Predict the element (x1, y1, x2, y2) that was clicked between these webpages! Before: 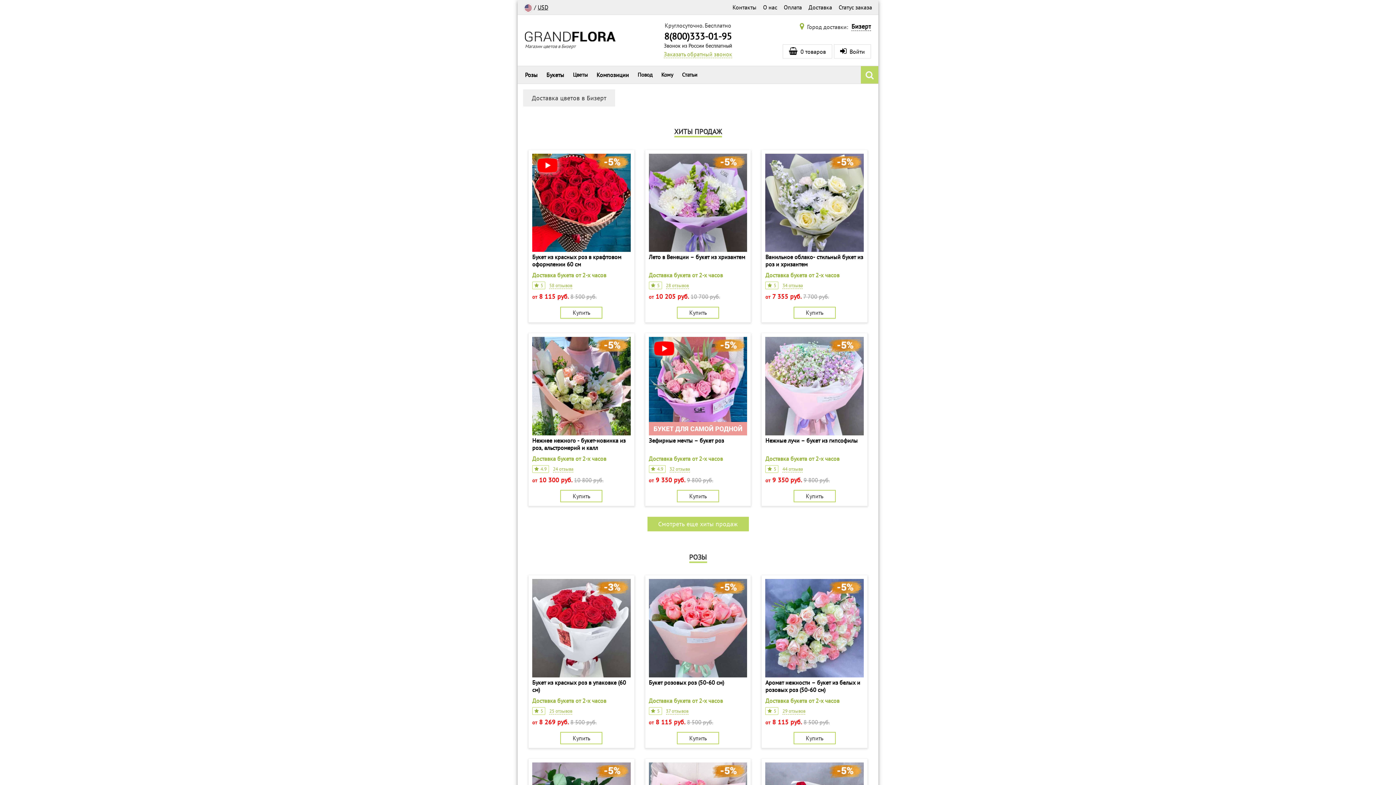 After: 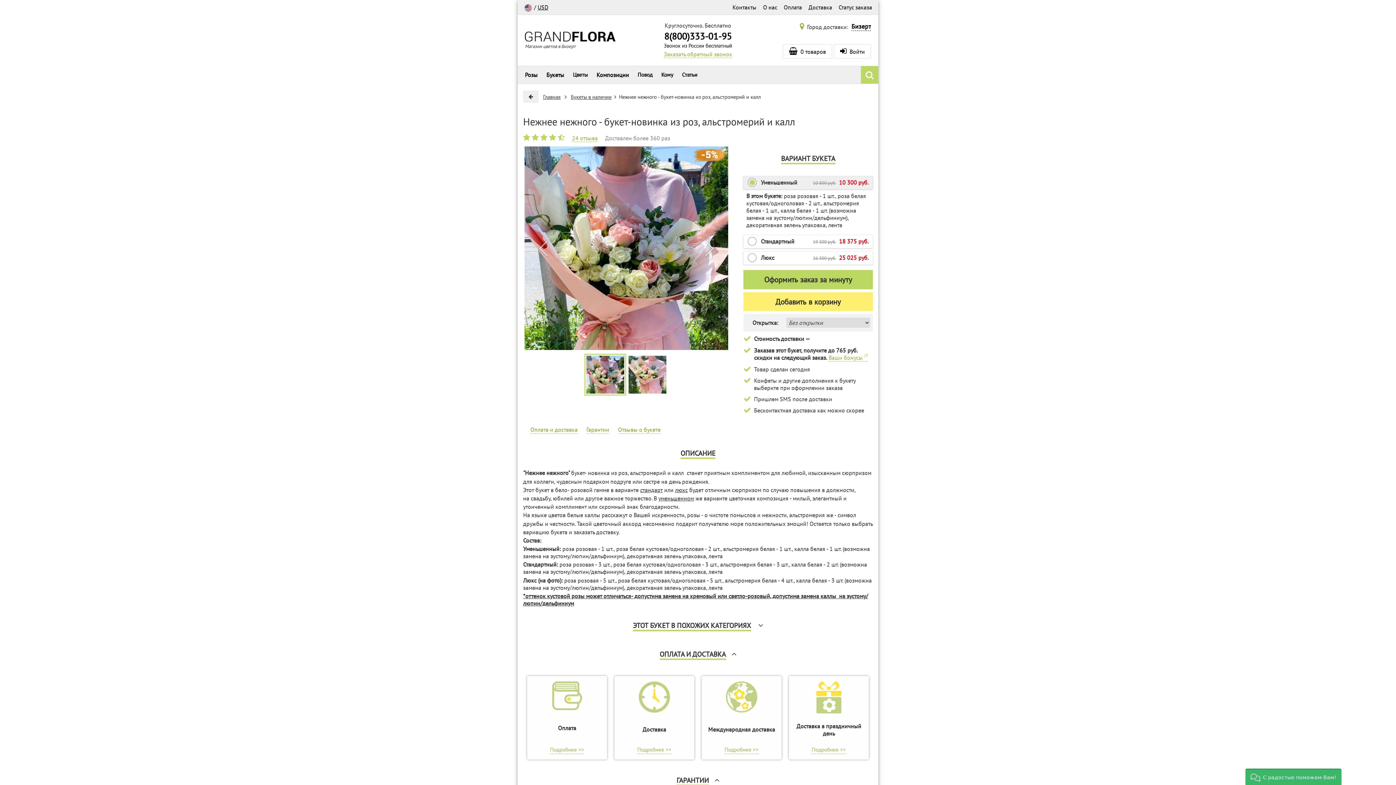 Action: label: Купить bbox: (560, 490, 602, 502)